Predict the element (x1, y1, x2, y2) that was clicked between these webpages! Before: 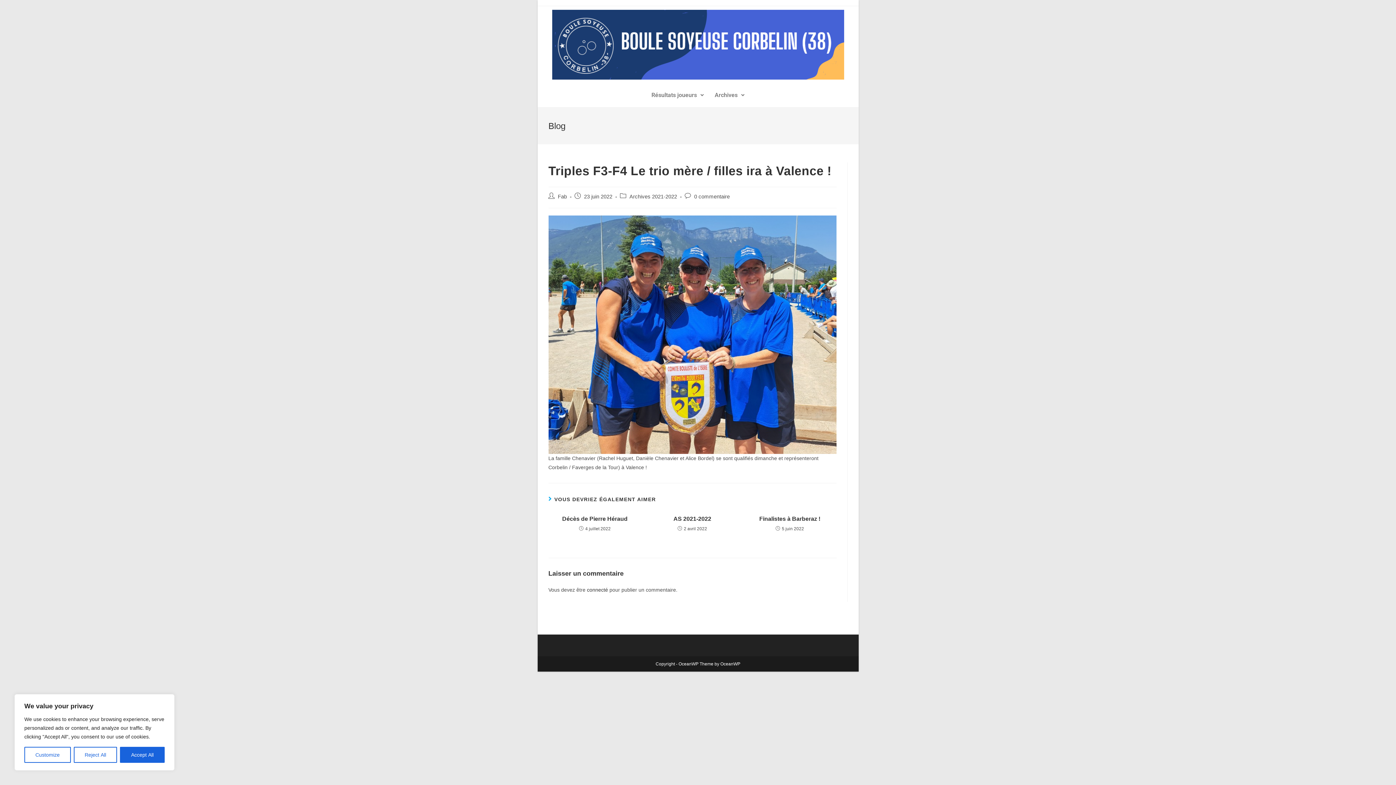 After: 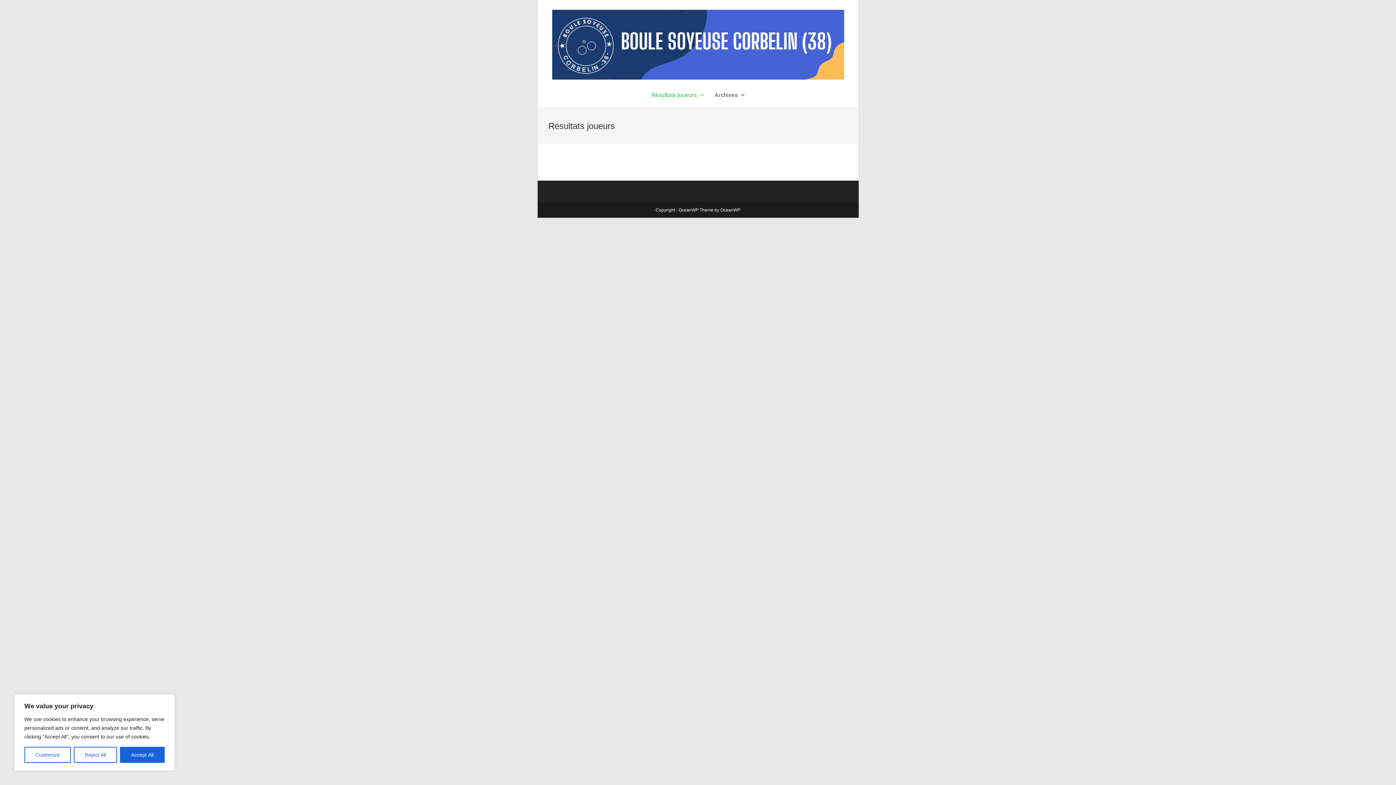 Action: bbox: (646, 86, 709, 103) label: Résultats joueurs